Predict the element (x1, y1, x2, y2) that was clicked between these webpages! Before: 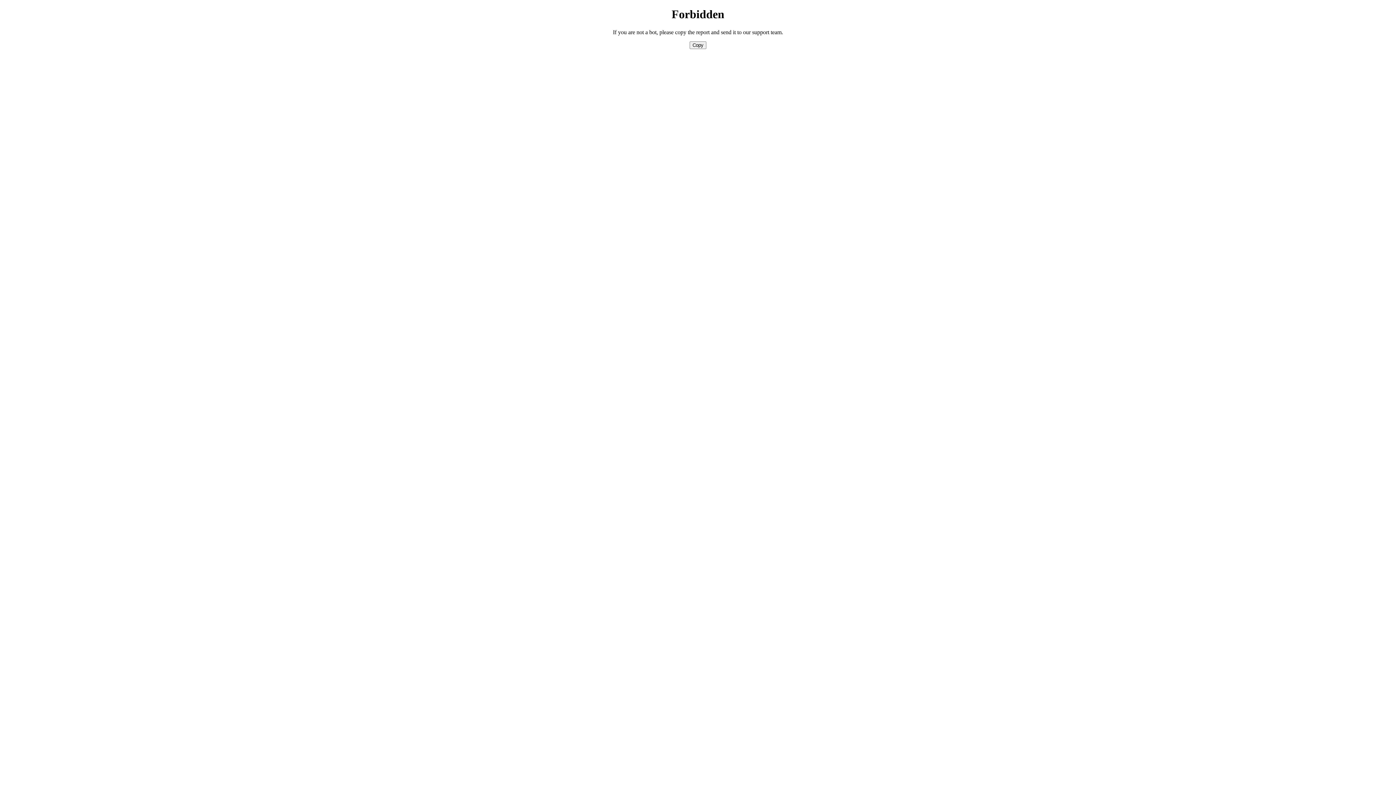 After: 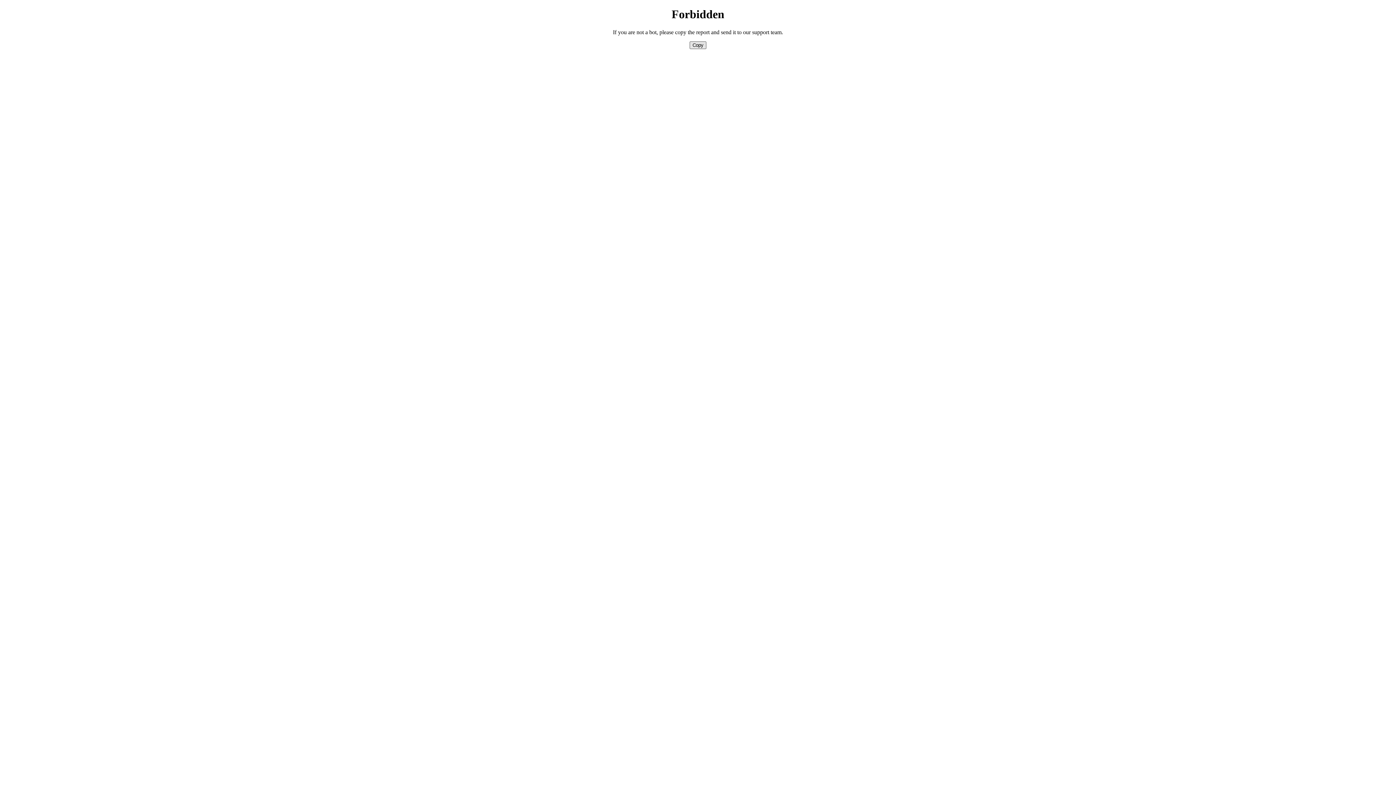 Action: bbox: (689, 41, 706, 49) label: Copy